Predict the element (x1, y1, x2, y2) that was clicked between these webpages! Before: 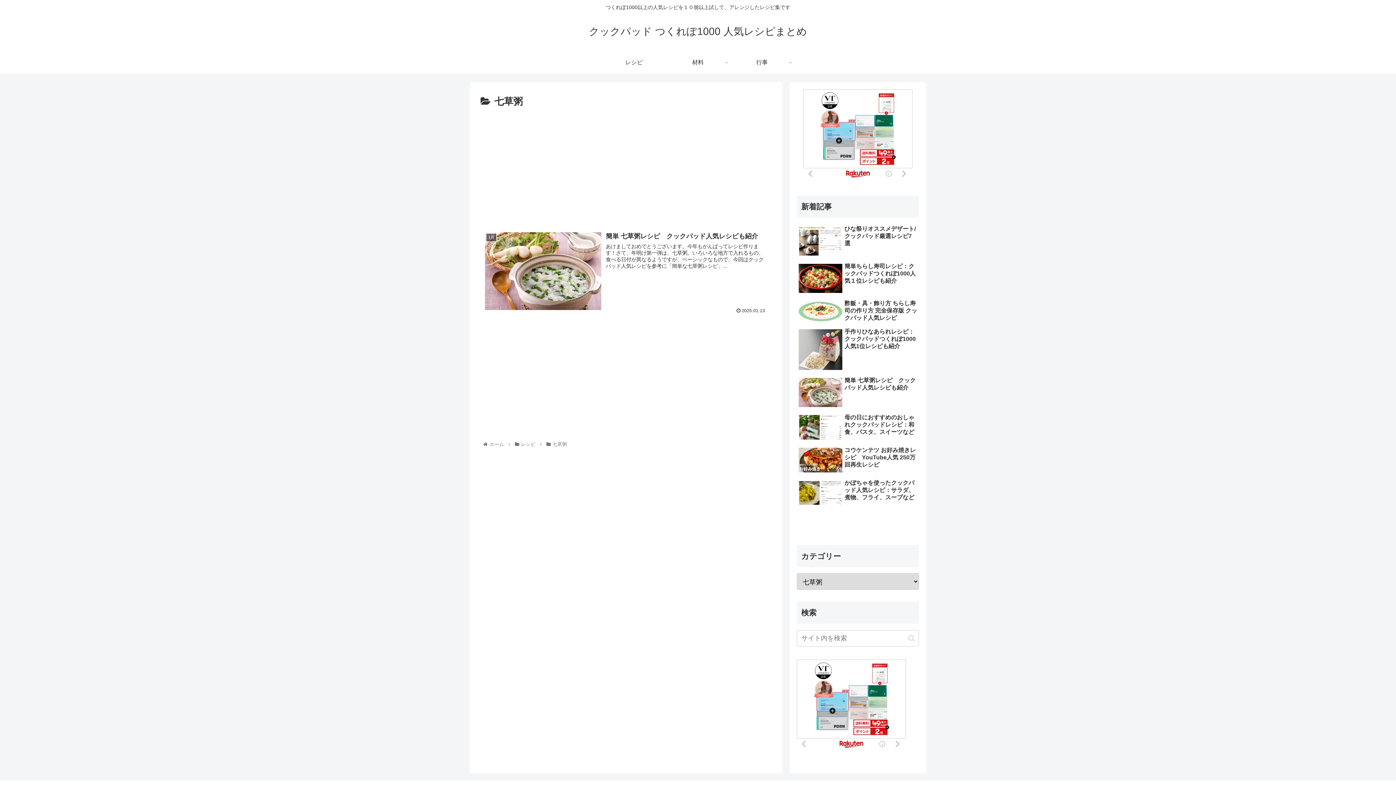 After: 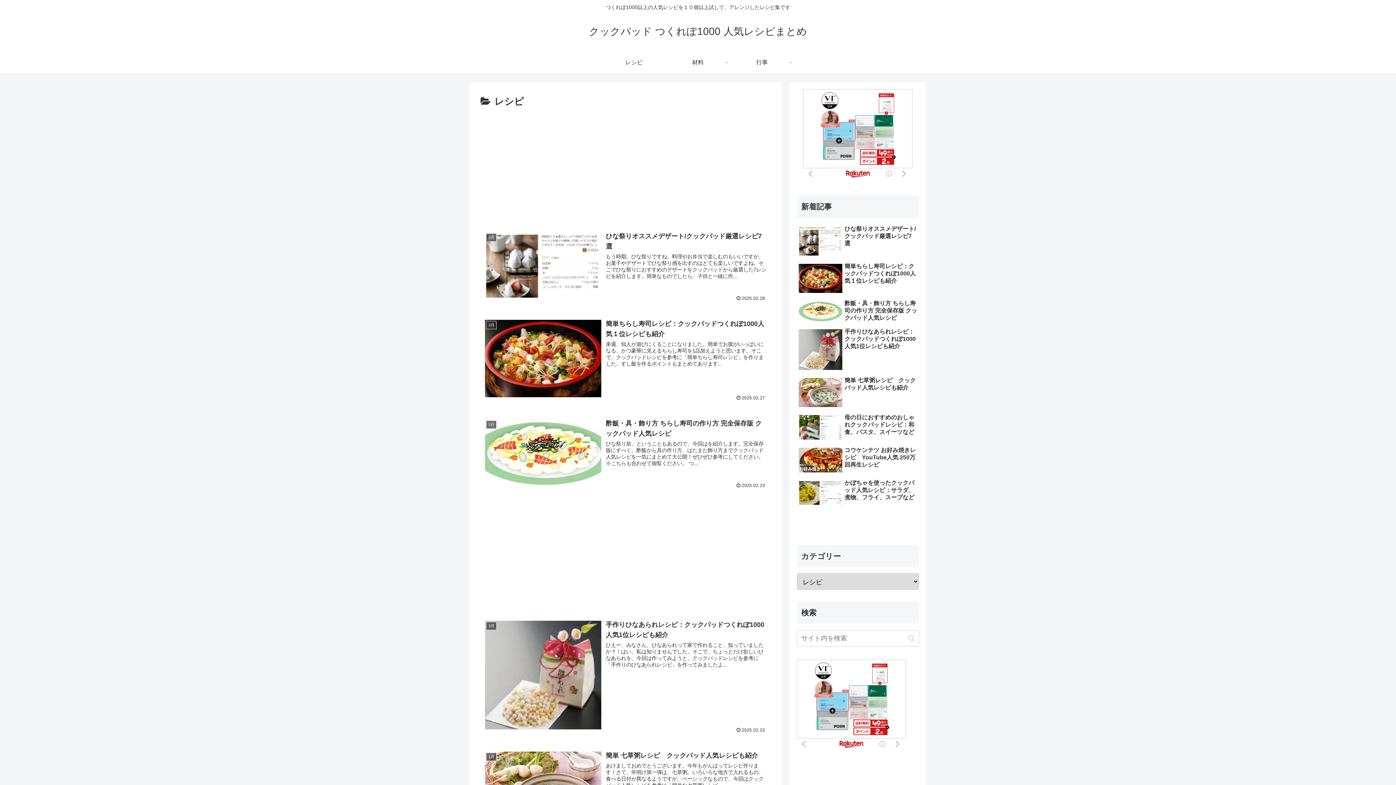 Action: bbox: (602, 51, 666, 73) label: レシピ